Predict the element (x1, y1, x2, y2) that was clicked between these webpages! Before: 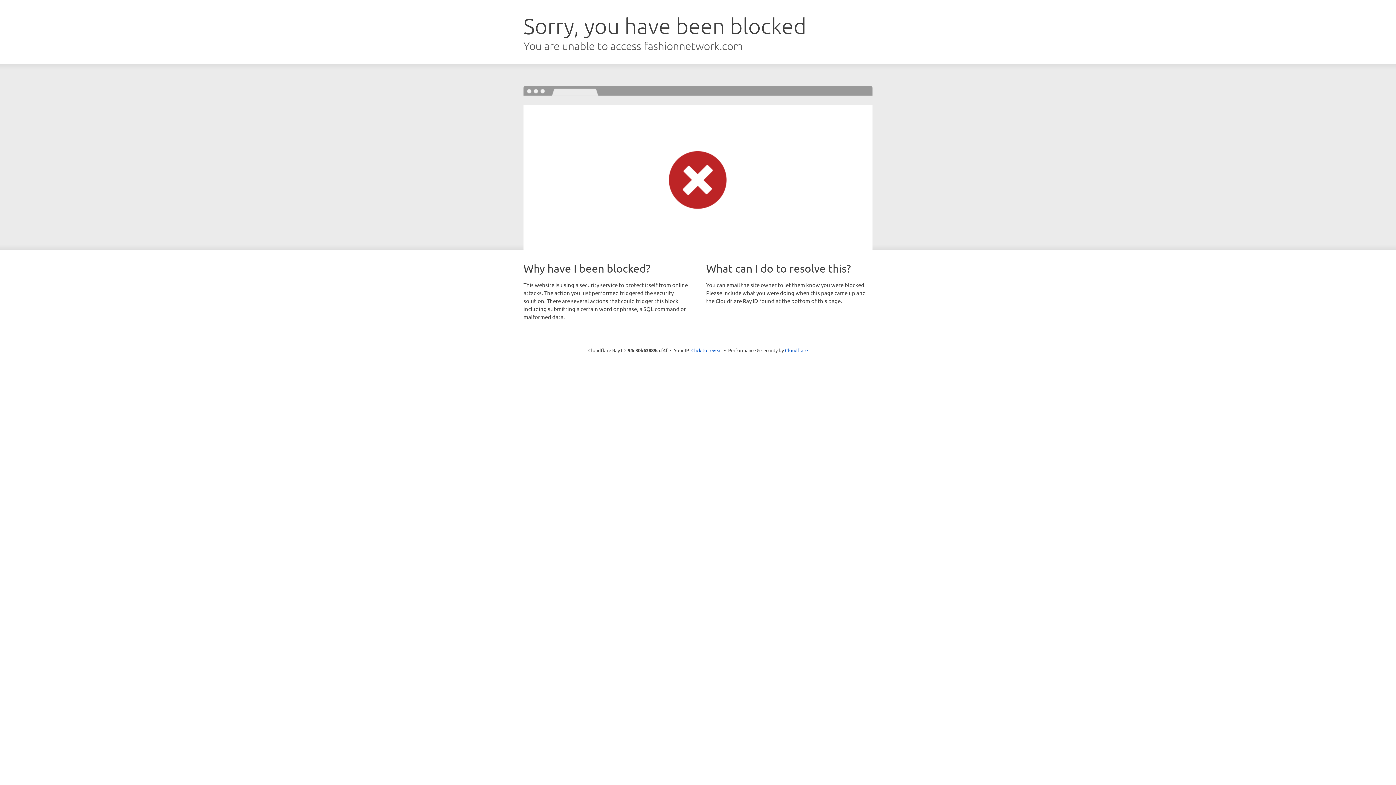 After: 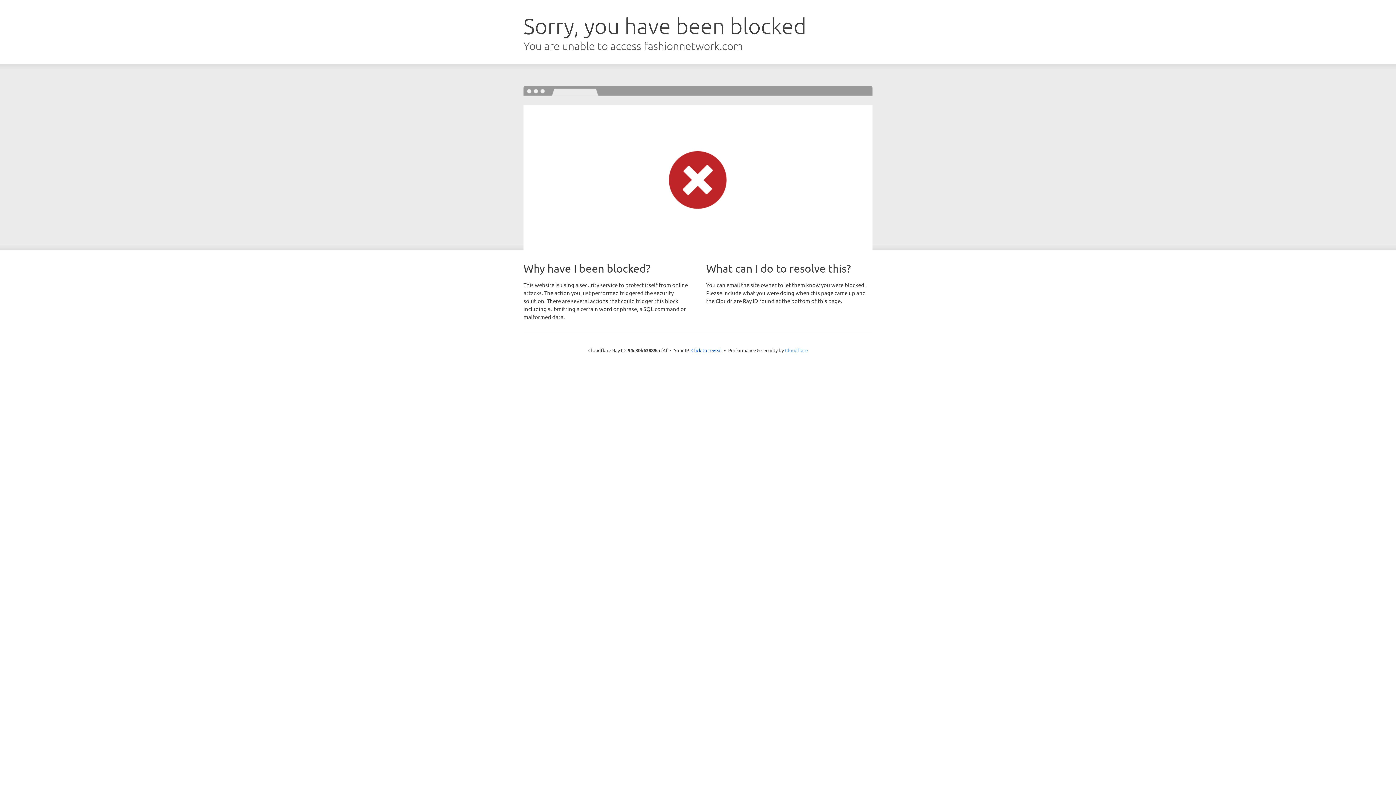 Action: bbox: (785, 347, 808, 353) label: Cloudflare